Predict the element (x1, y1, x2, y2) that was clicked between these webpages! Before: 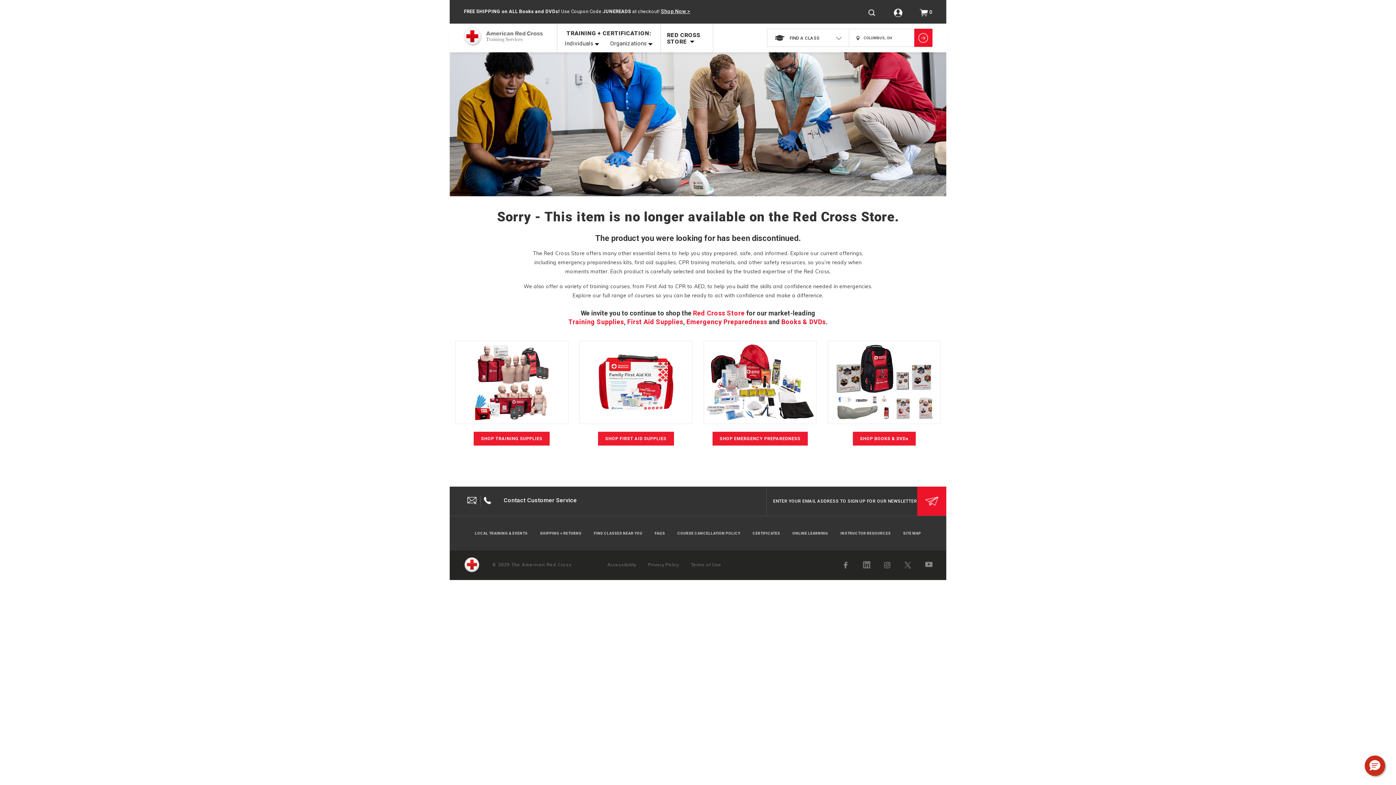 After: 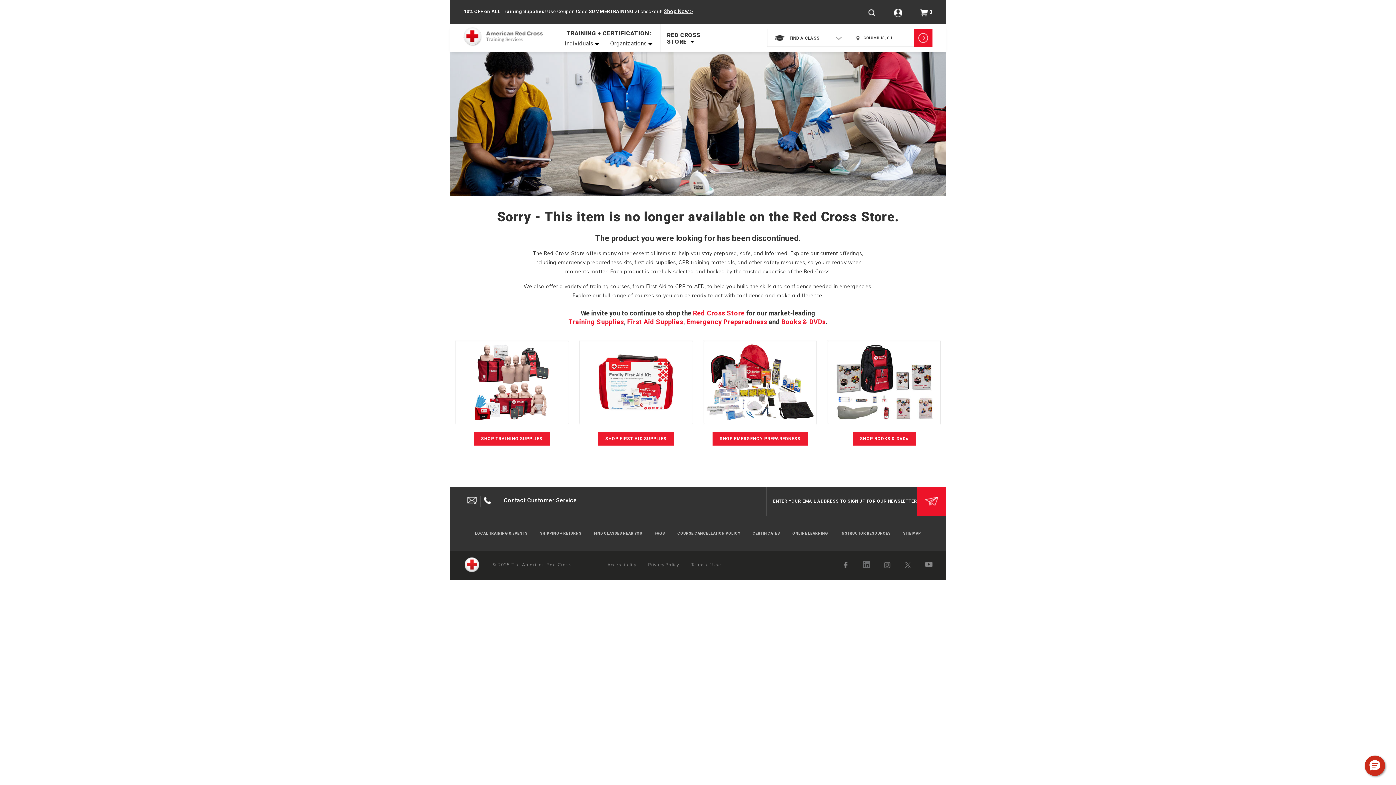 Action: bbox: (884, 562, 890, 568)